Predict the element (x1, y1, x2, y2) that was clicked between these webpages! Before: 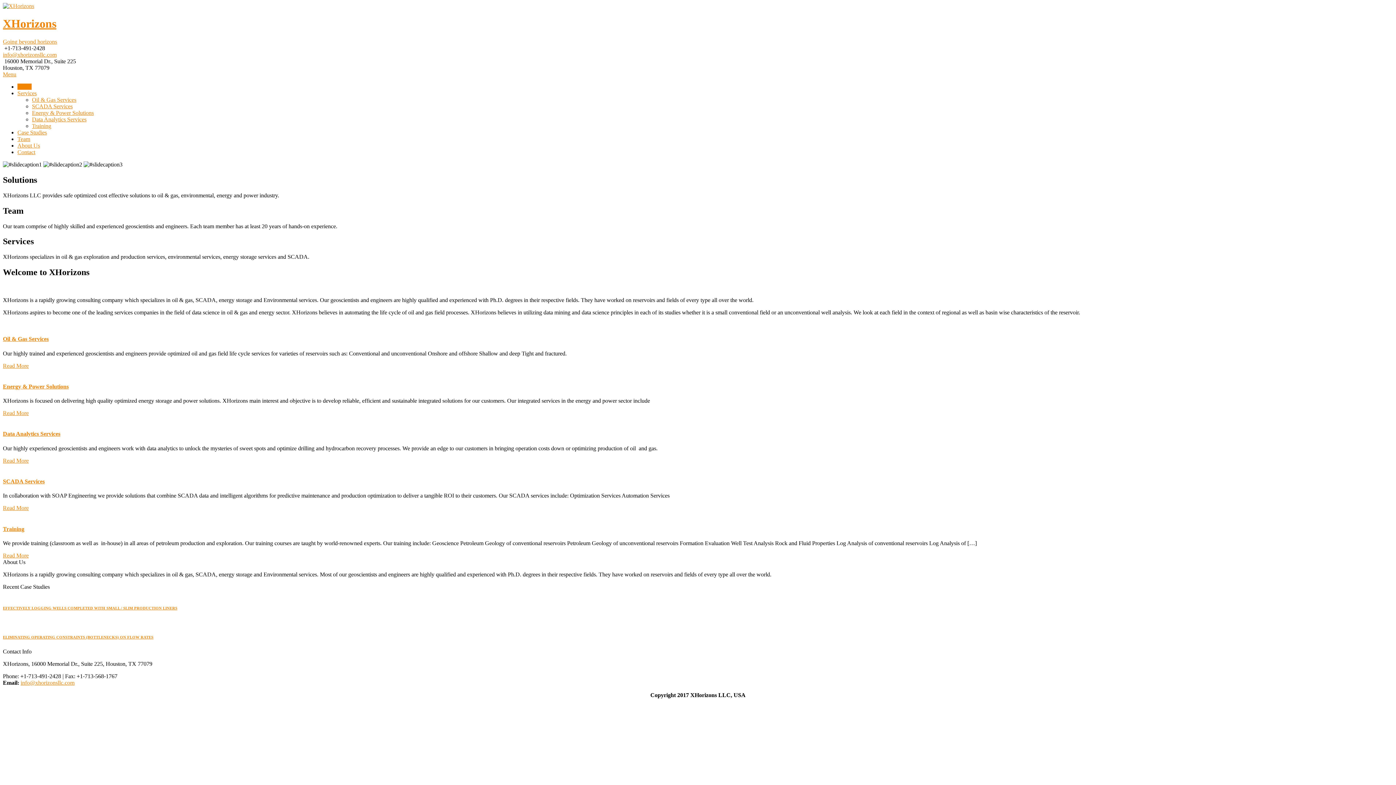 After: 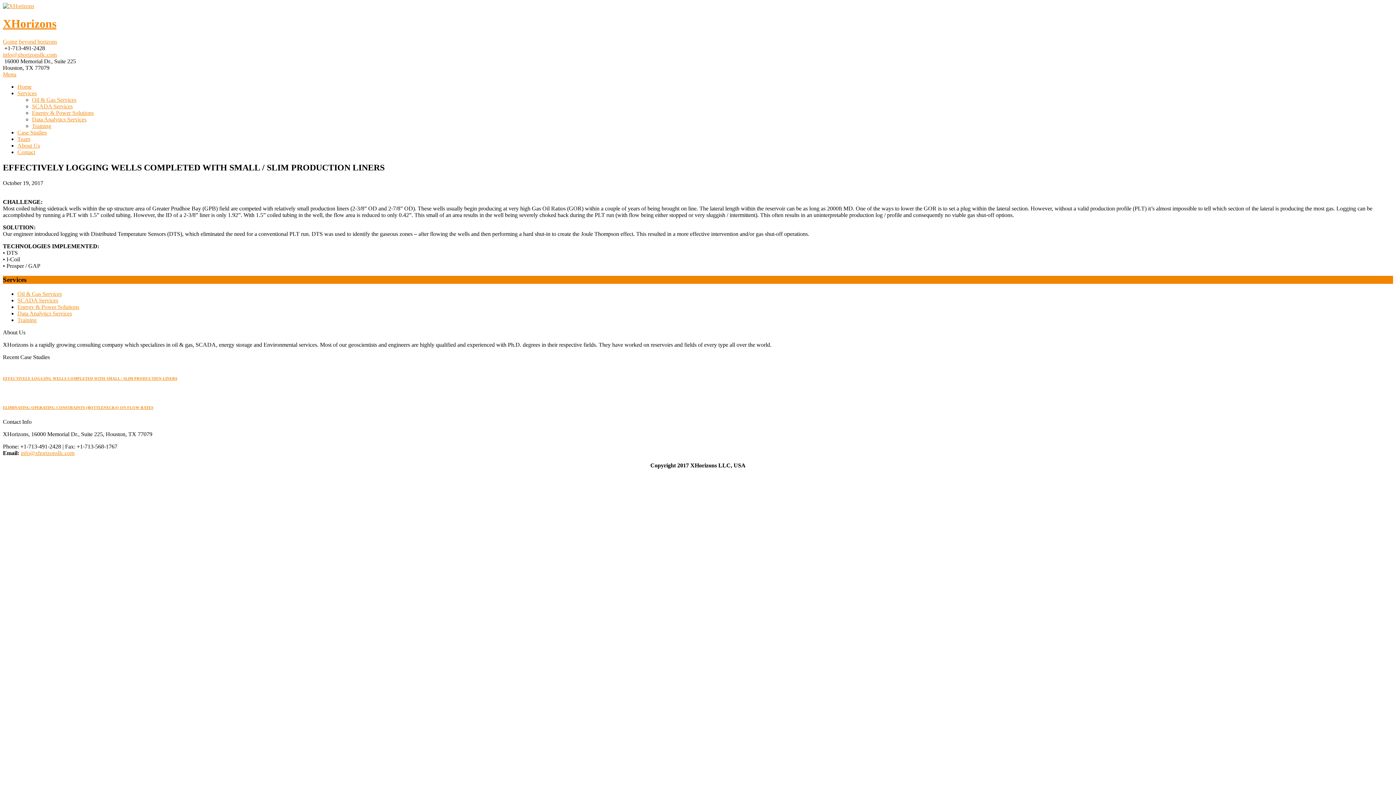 Action: bbox: (2, 606, 1393, 610) label: EFFECTIVELY LOGGING WELLS COMPLETED WITH SMALL / SLIM PRODUCTION LINERS